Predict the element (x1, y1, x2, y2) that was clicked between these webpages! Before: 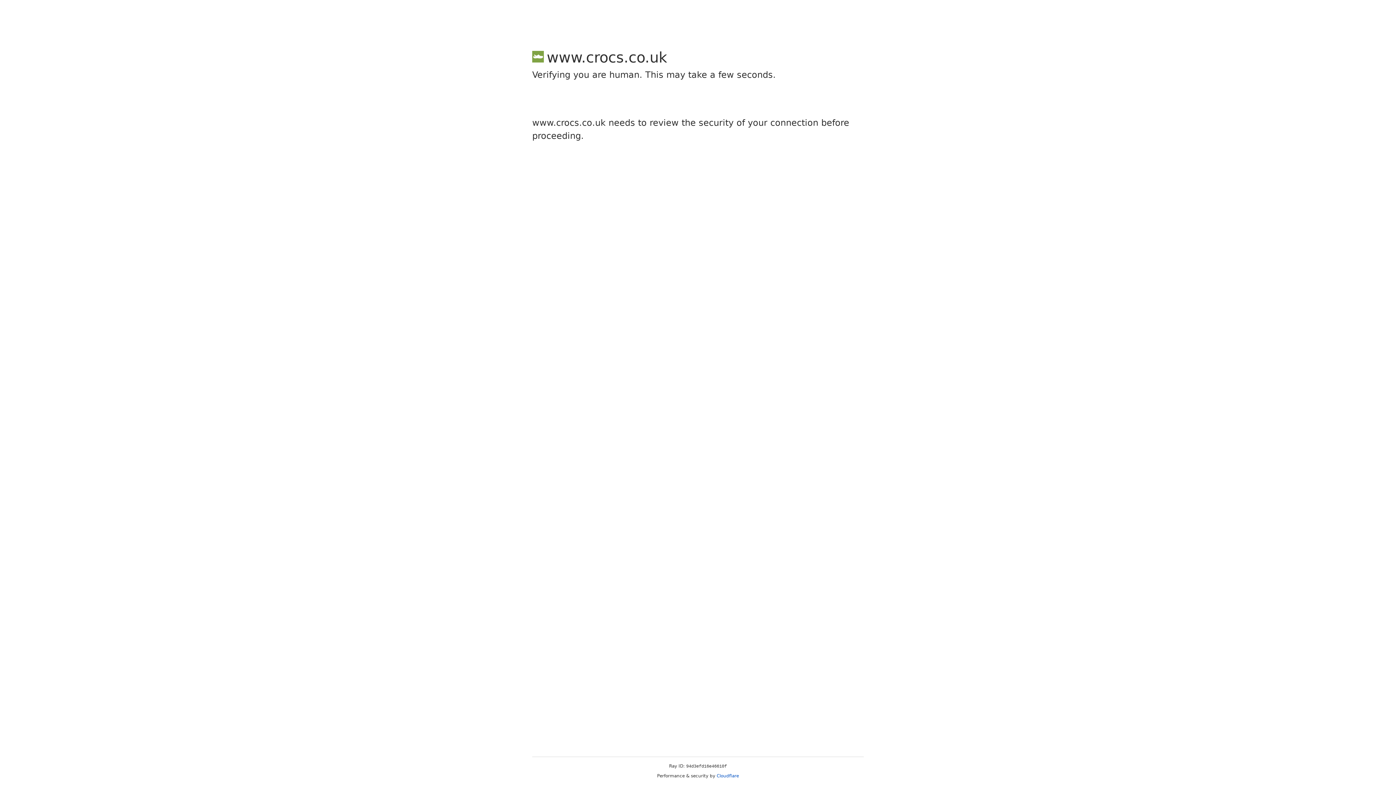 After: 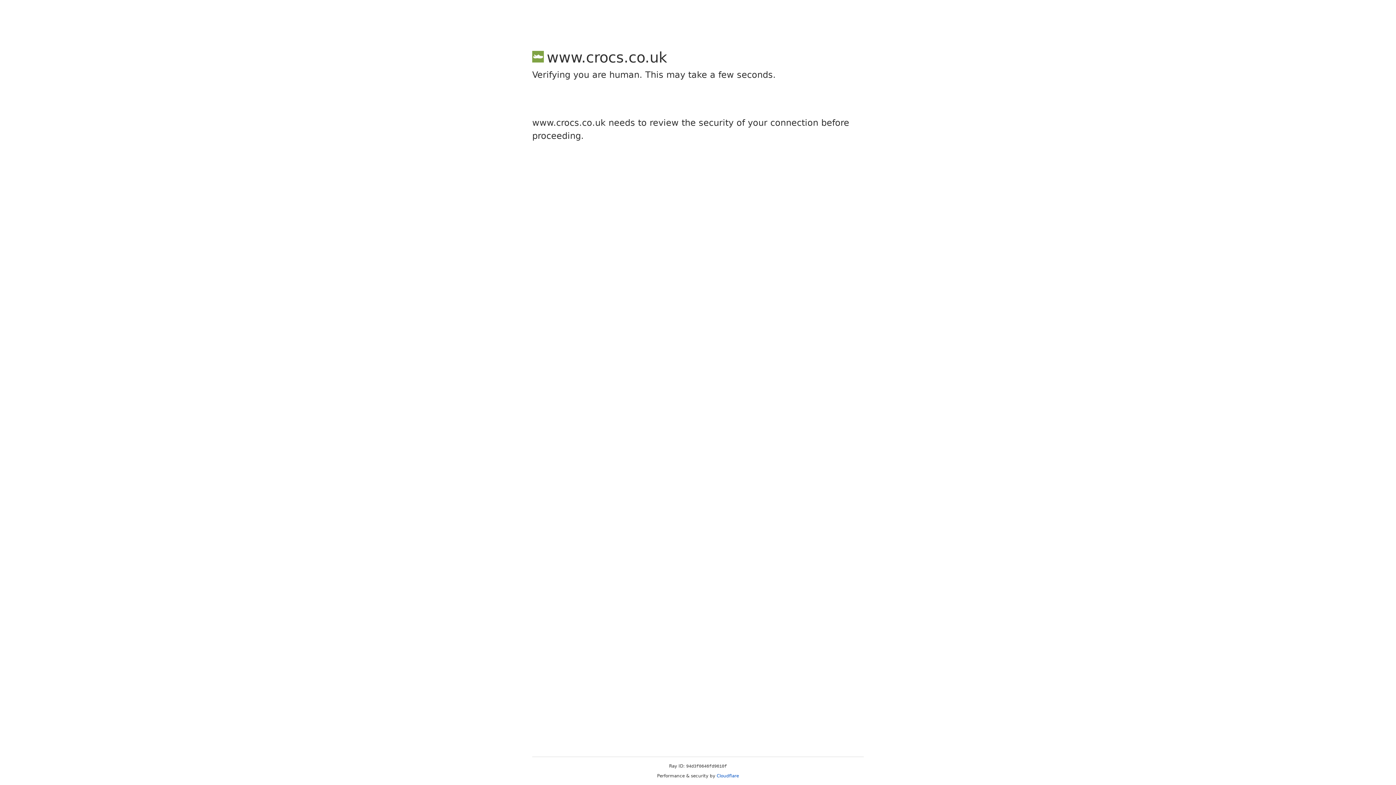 Action: label: Cloudflare bbox: (716, 773, 739, 778)